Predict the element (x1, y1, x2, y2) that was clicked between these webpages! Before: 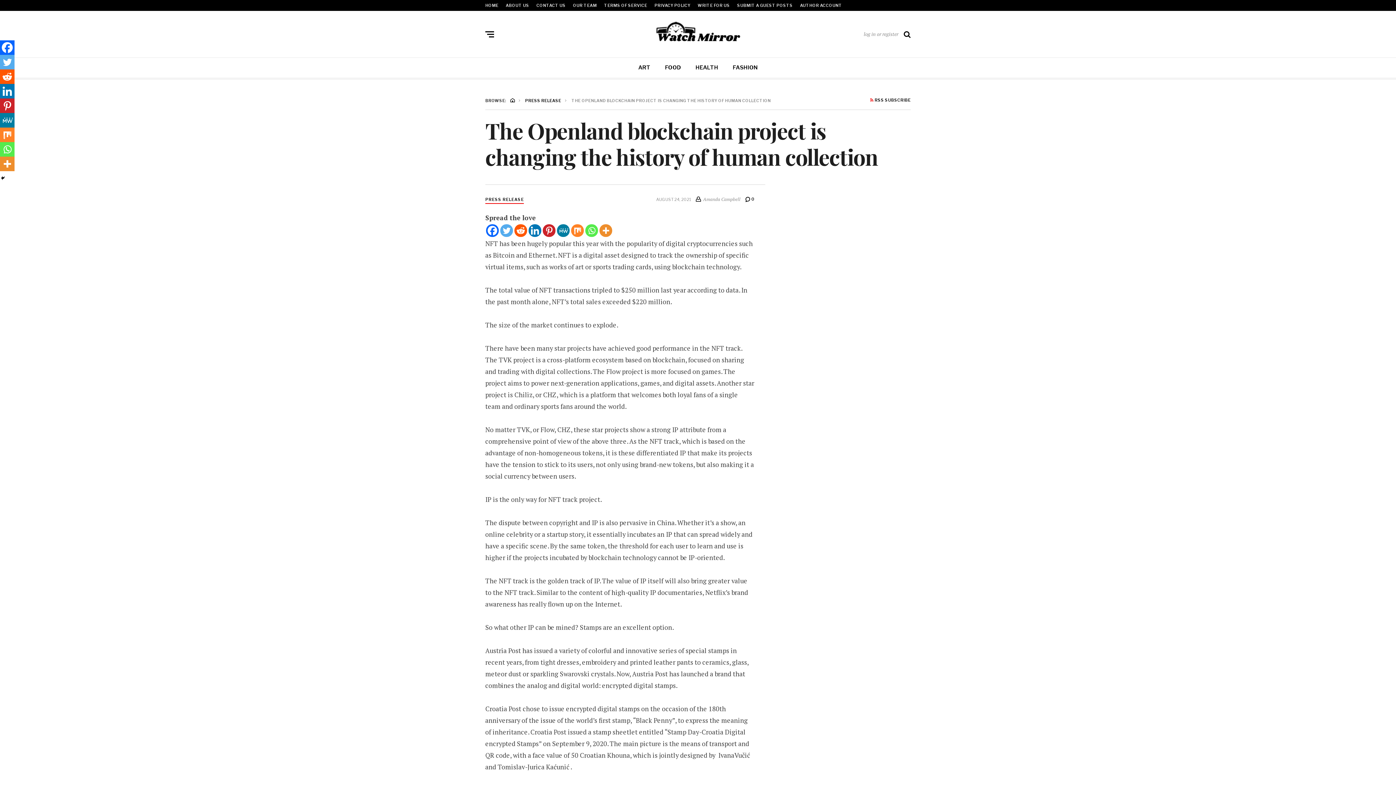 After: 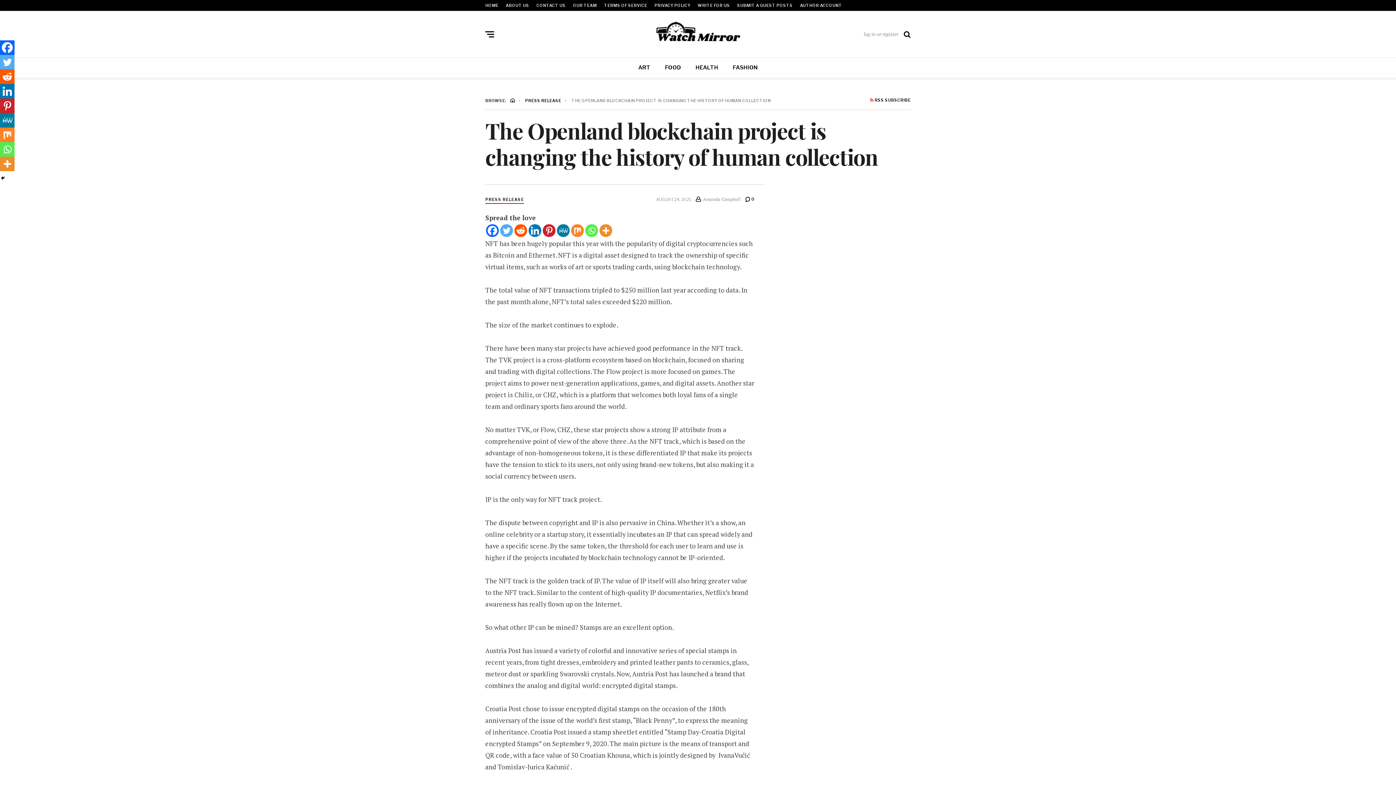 Action: bbox: (571, 224, 584, 237) label: Mix